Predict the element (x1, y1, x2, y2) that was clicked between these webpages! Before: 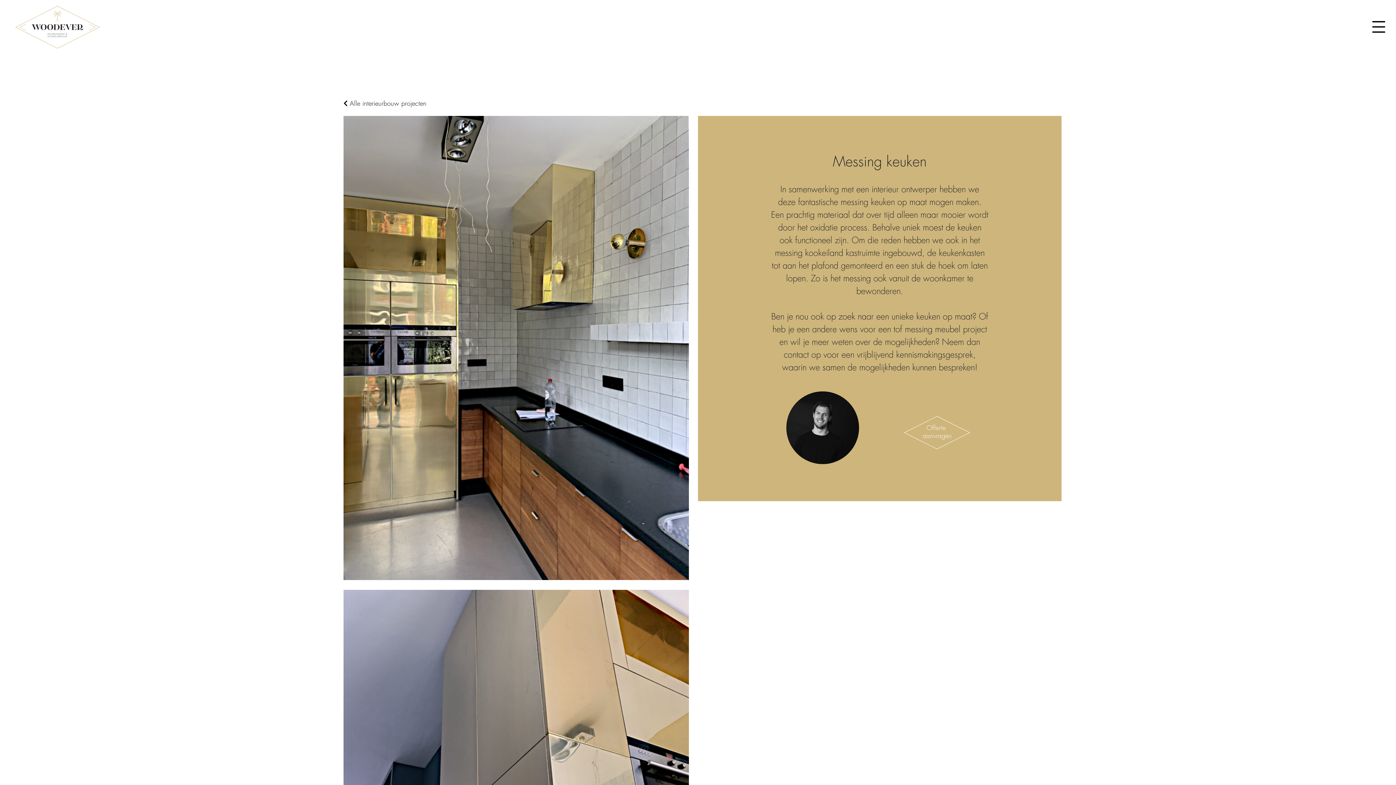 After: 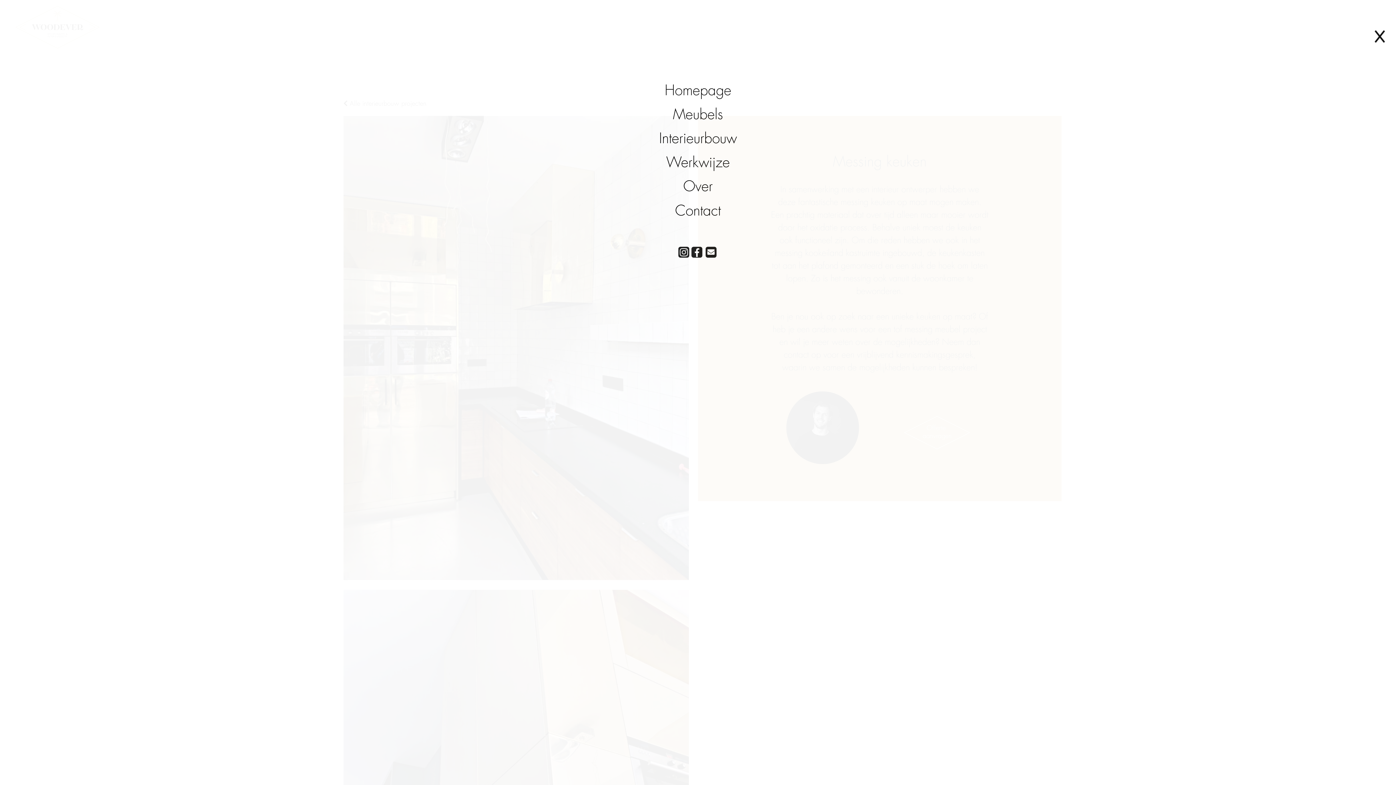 Action: bbox: (1372, 21, 1385, 33)